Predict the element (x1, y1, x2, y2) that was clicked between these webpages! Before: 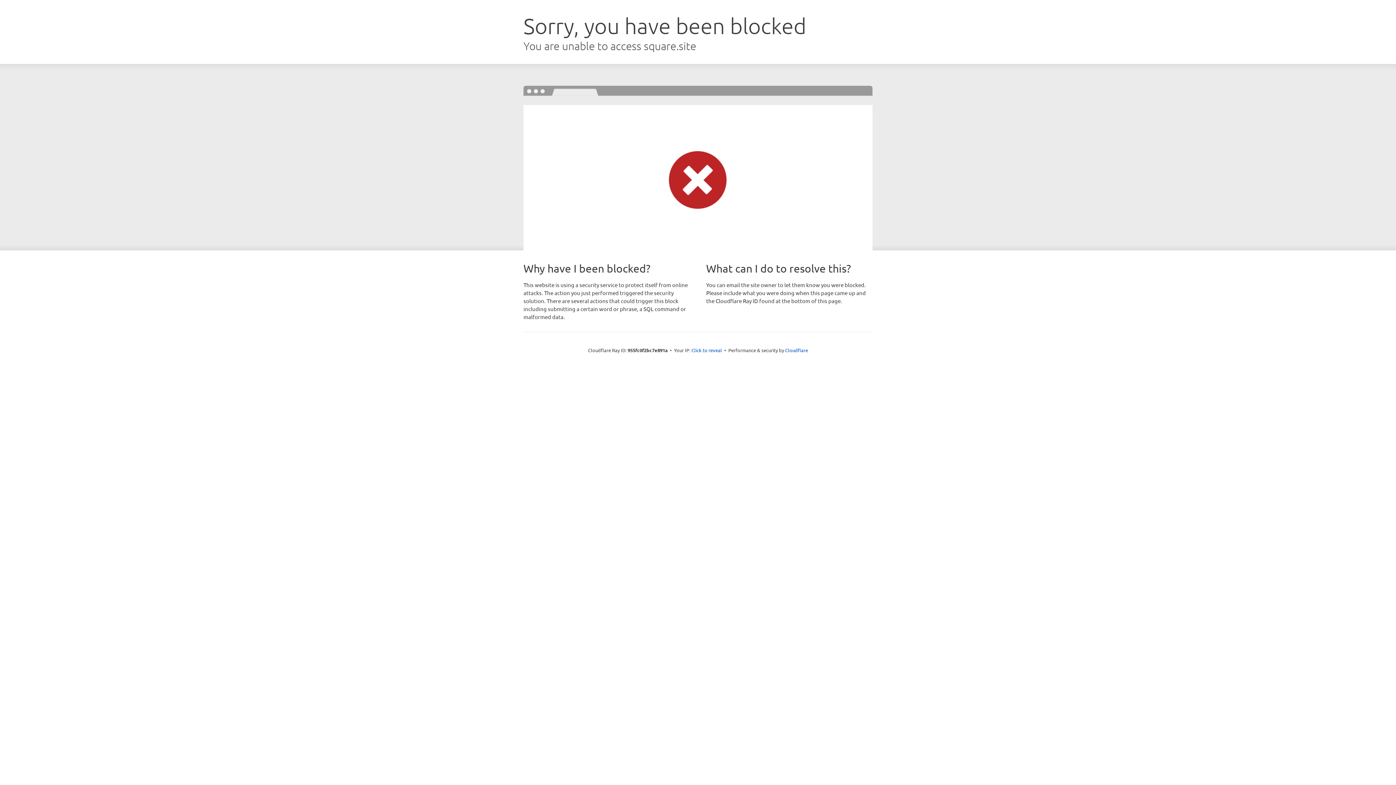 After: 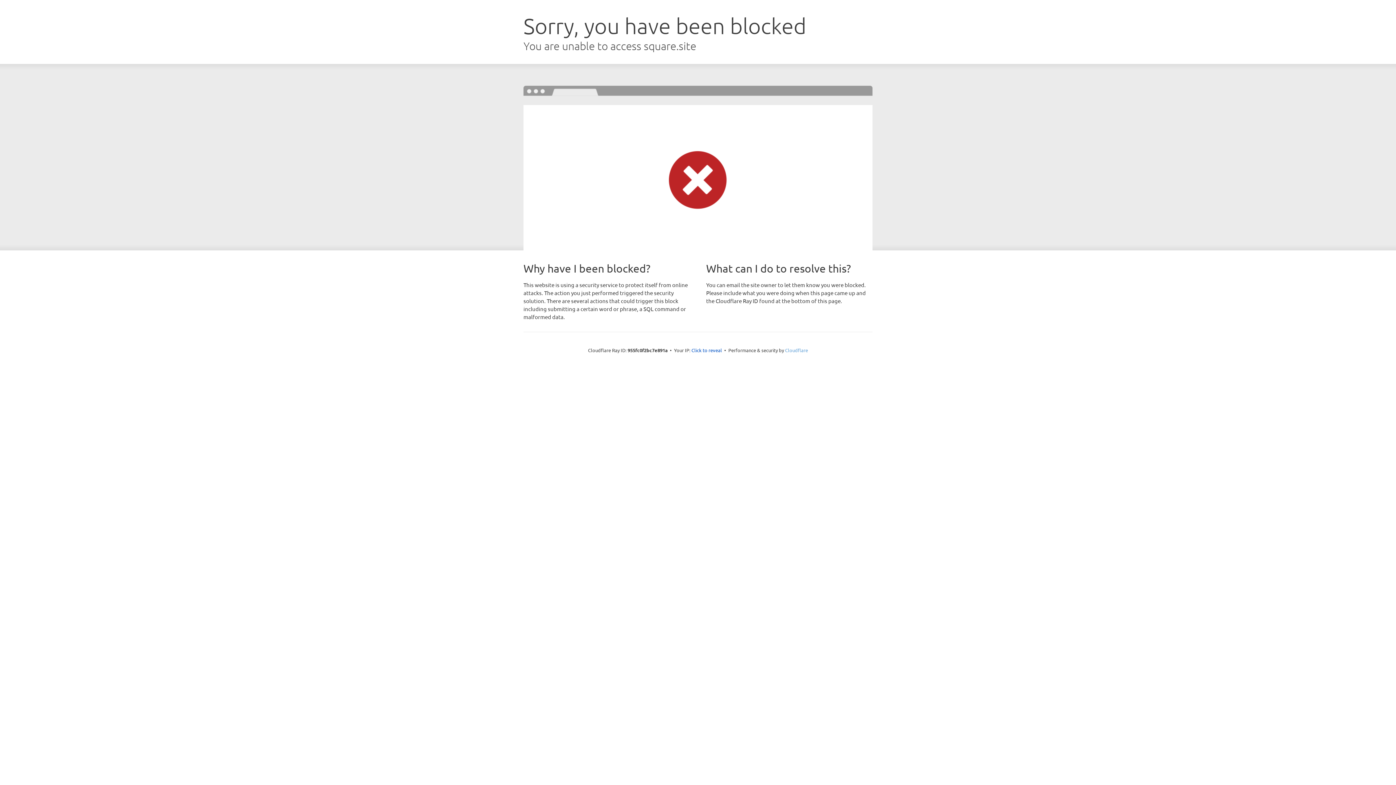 Action: bbox: (785, 347, 808, 353) label: Cloudflare